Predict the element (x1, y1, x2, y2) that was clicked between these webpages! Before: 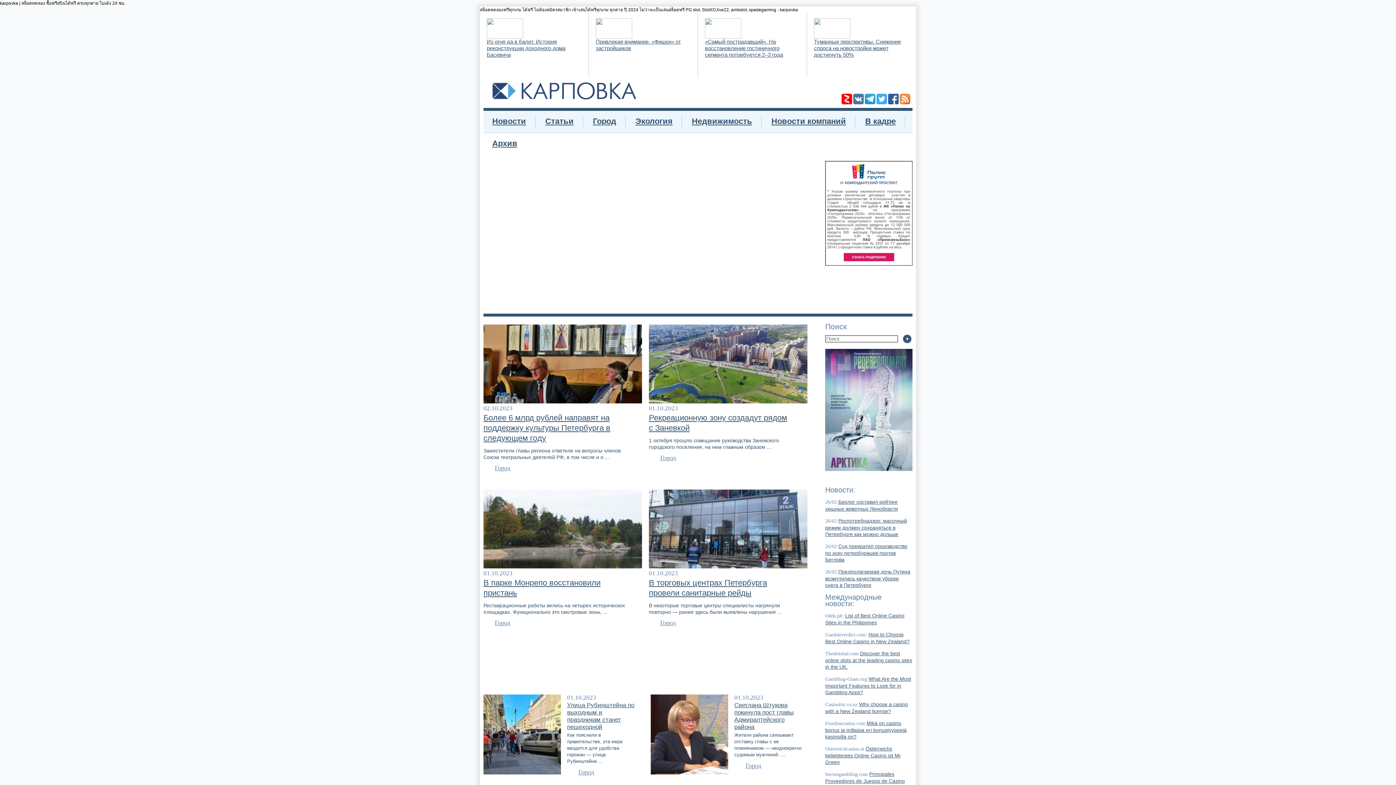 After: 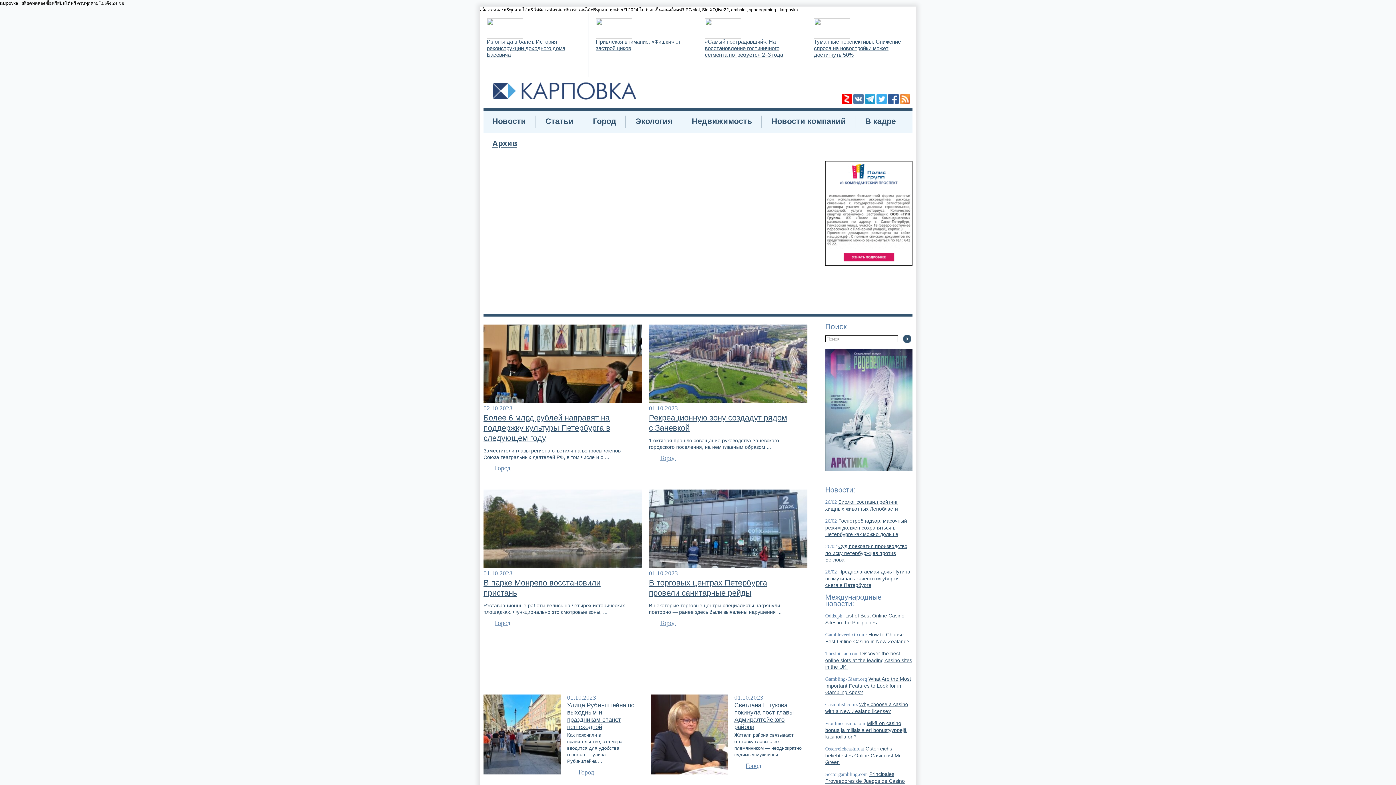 Action: label: Discover the best online slots at the leading casino sites in the UK. bbox: (825, 650, 912, 670)